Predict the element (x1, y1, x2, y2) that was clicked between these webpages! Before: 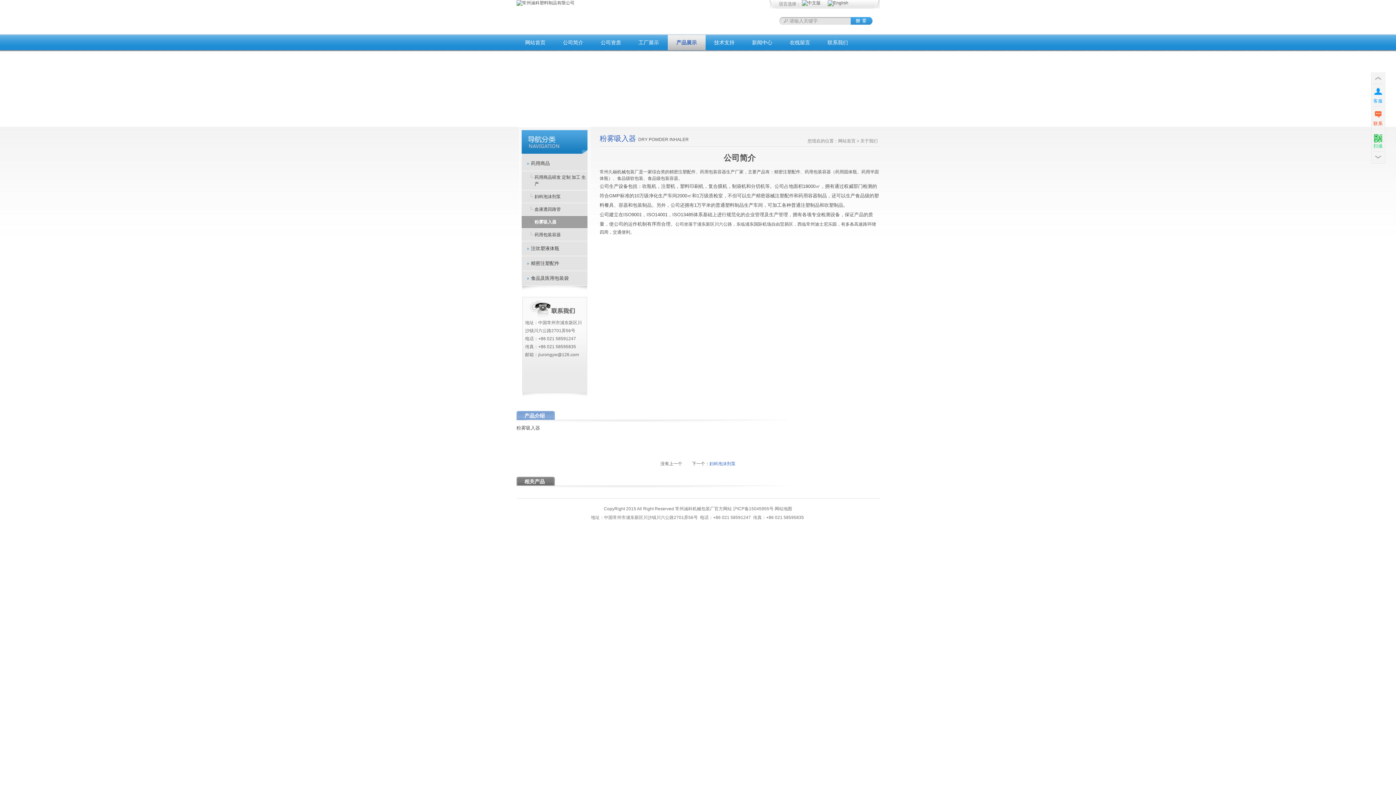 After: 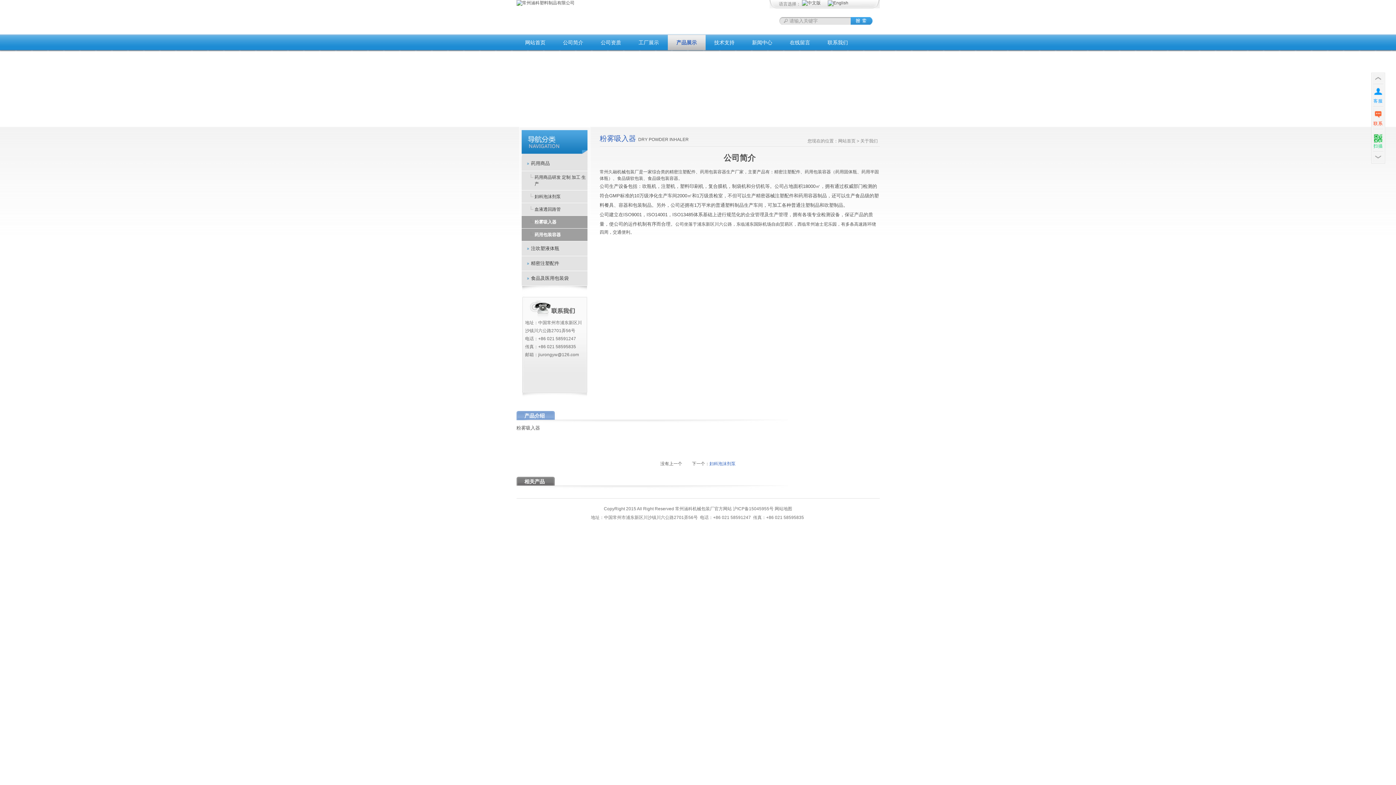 Action: bbox: (521, 228, 587, 241) label: 药用包装容器